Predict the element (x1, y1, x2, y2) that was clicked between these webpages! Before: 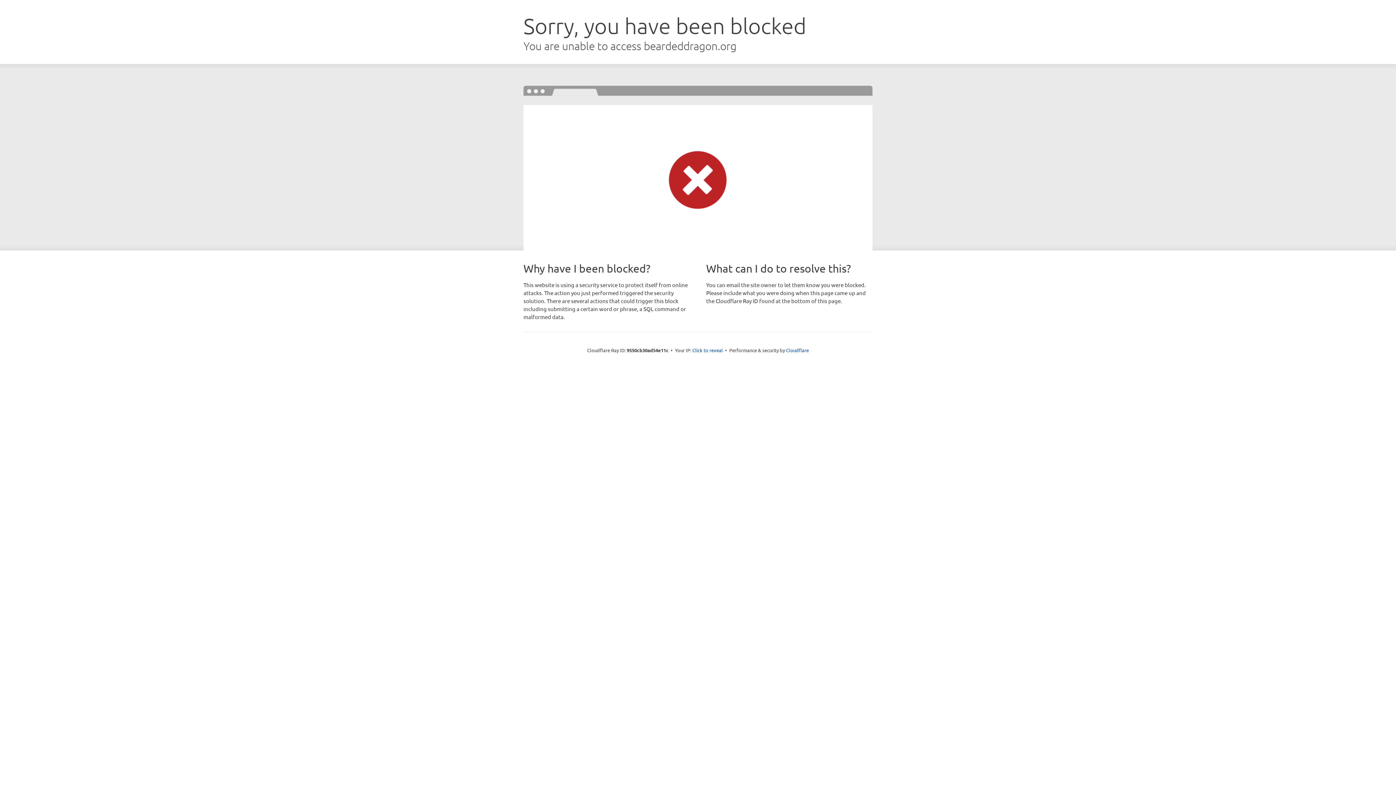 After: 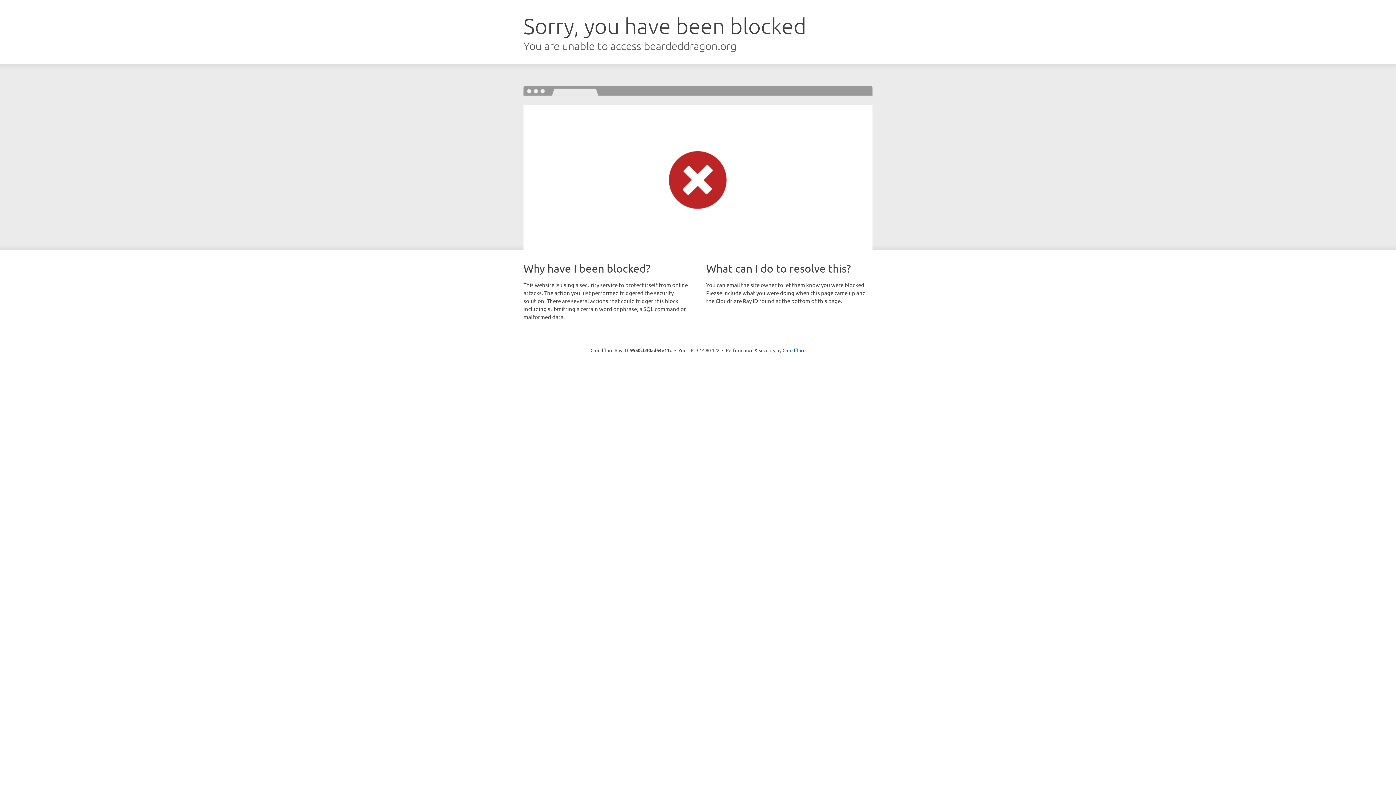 Action: label: Click to reveal bbox: (692, 346, 723, 353)